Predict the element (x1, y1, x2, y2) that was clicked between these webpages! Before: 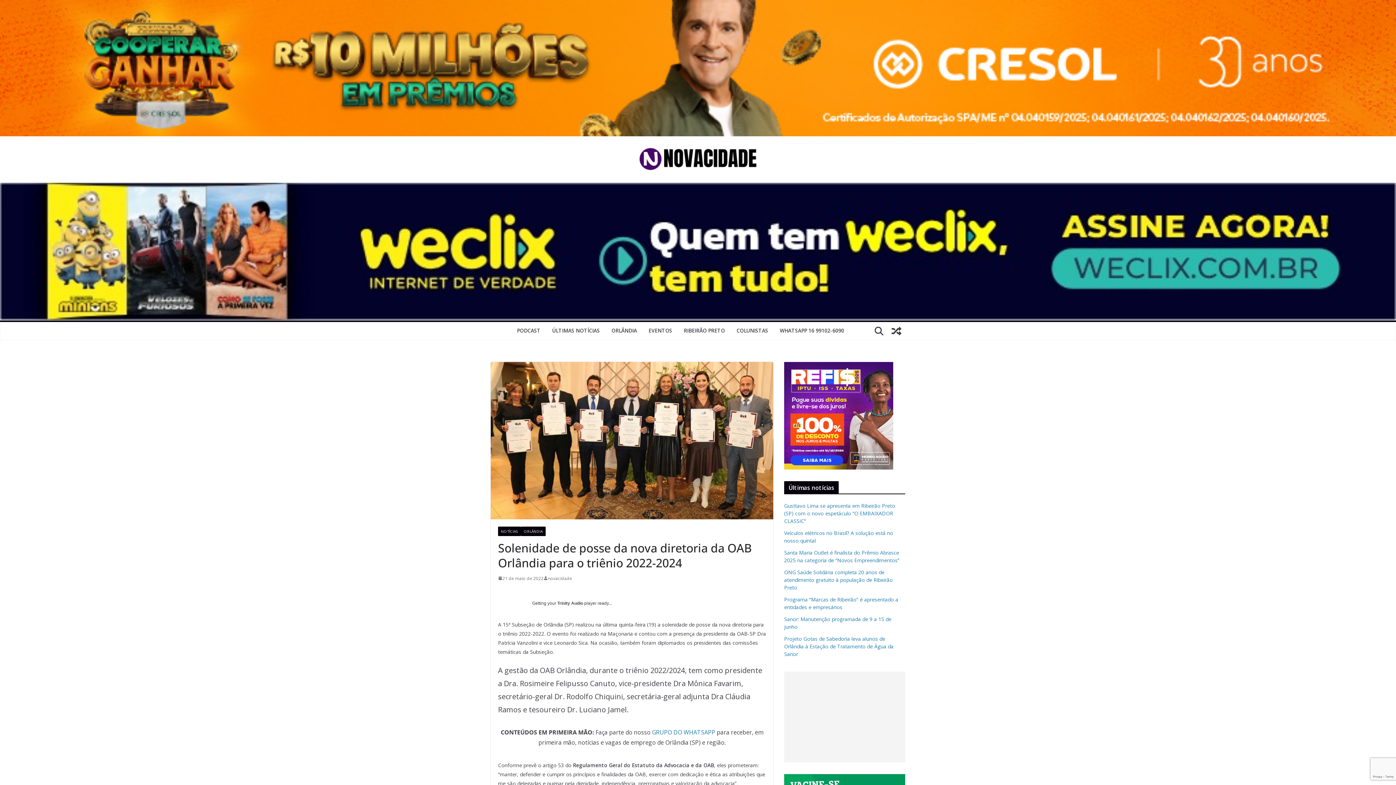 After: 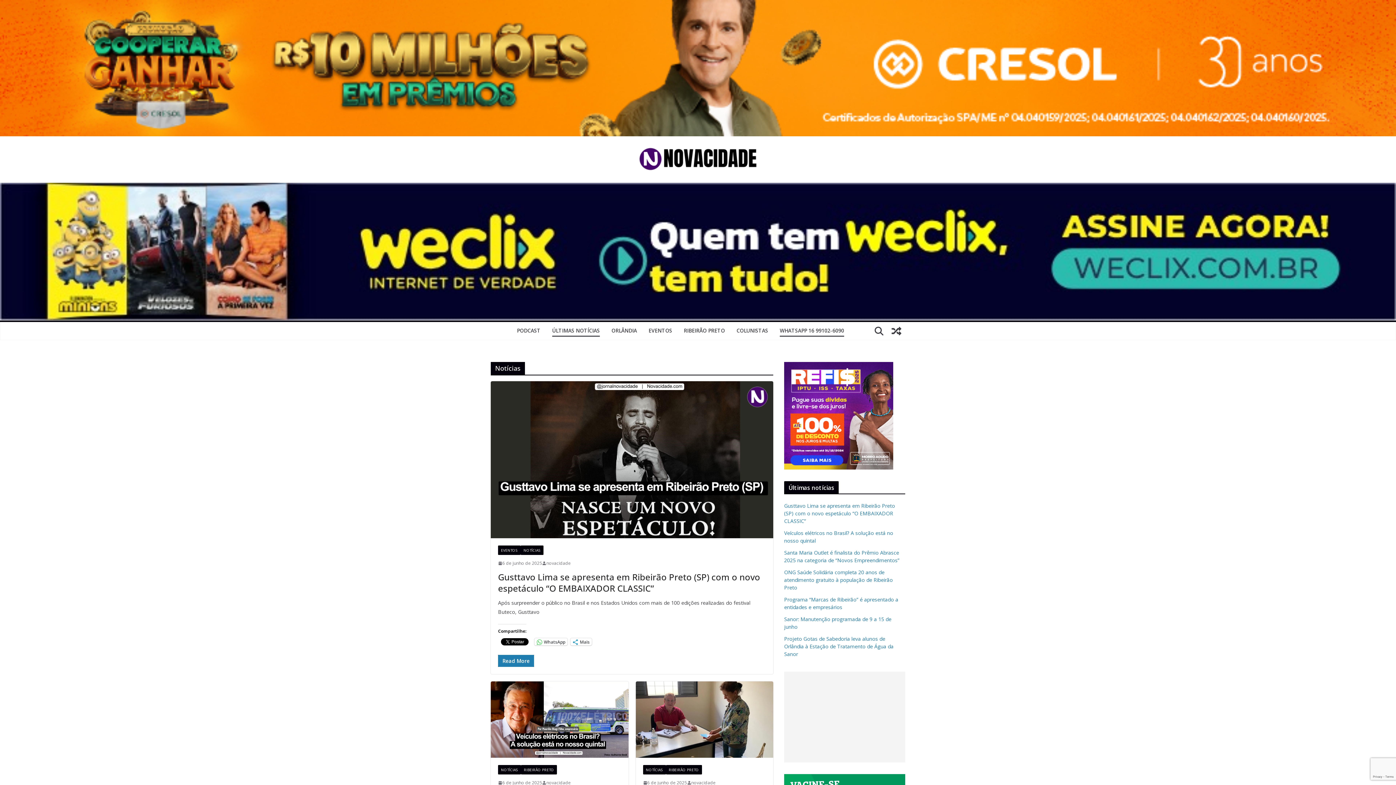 Action: bbox: (498, 526, 521, 536) label: NOTÍCIAS